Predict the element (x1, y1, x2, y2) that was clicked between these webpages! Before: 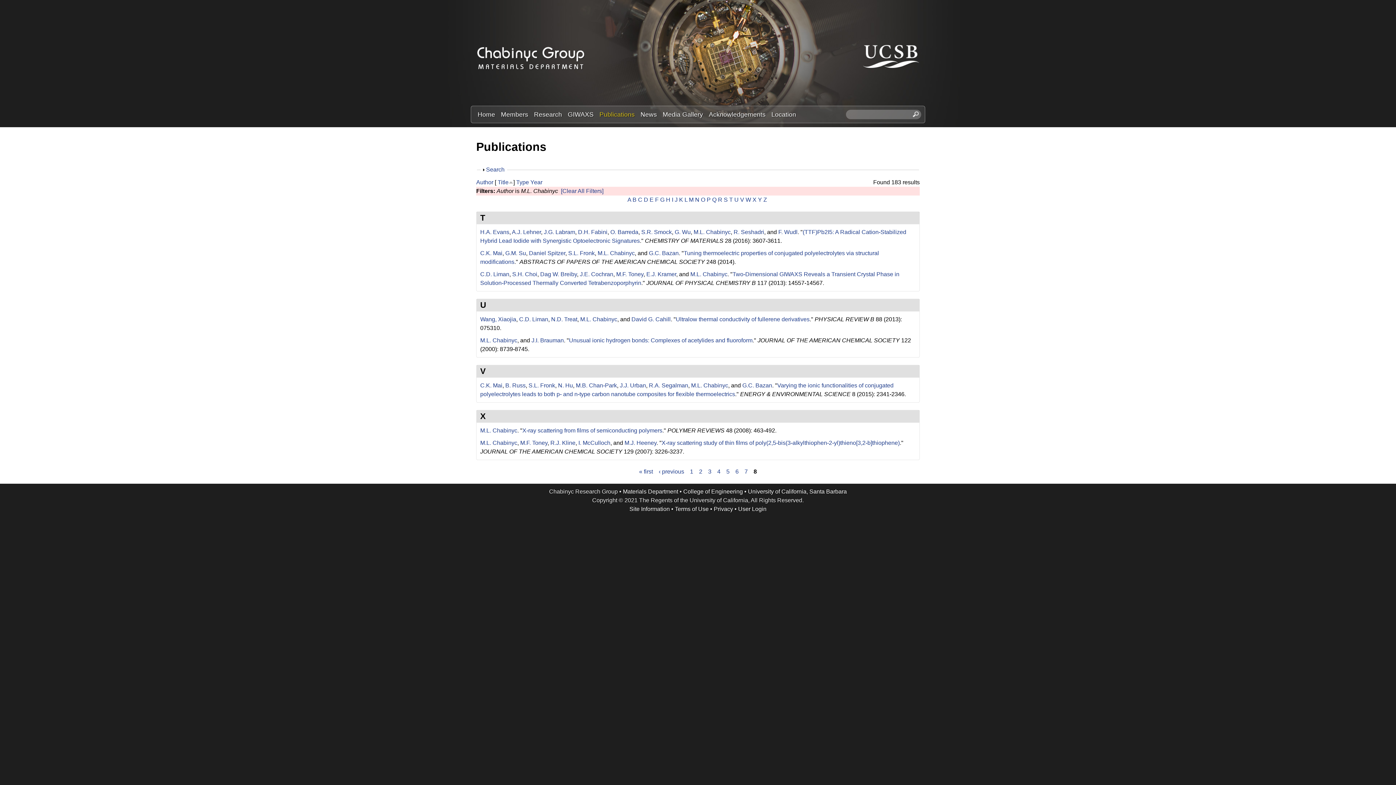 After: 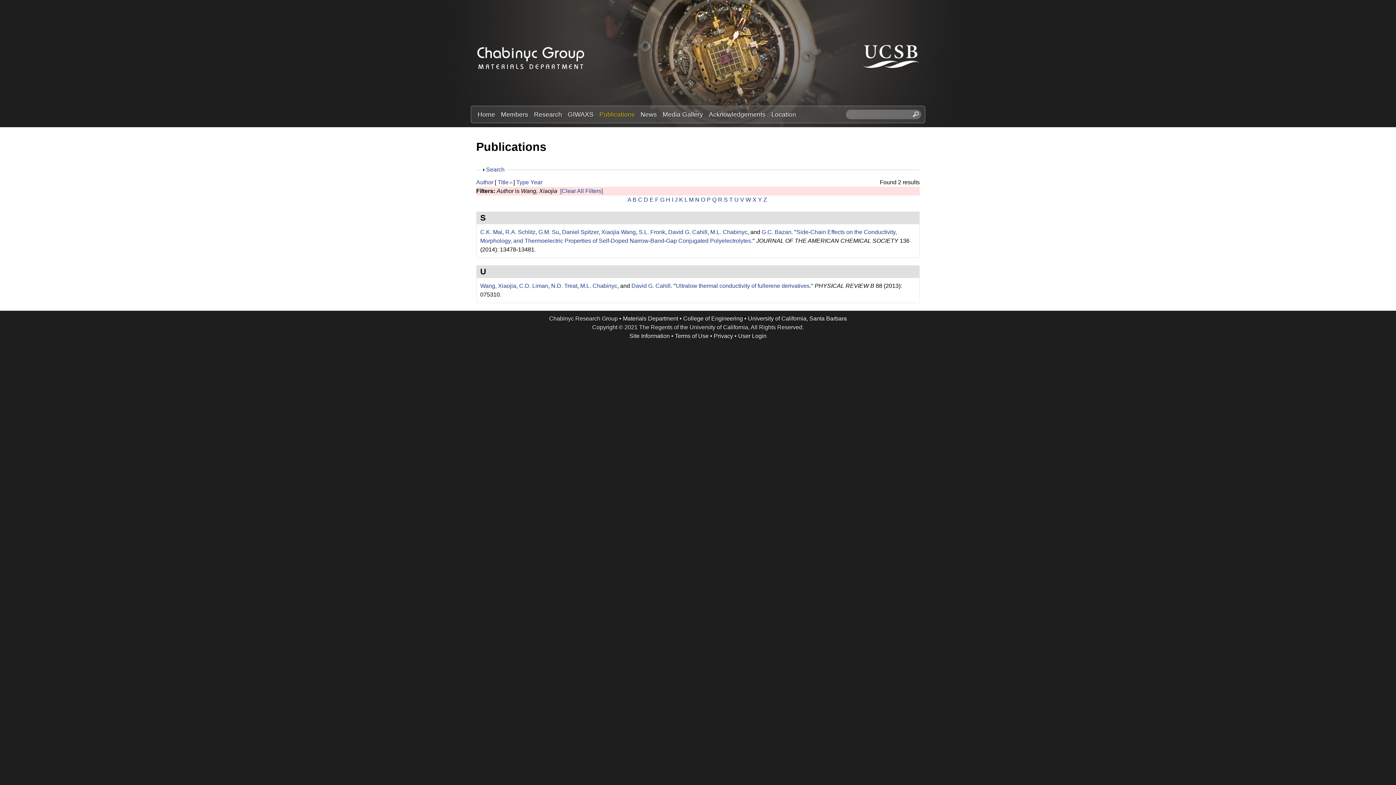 Action: label: Wang, Xiaojia bbox: (480, 316, 516, 322)